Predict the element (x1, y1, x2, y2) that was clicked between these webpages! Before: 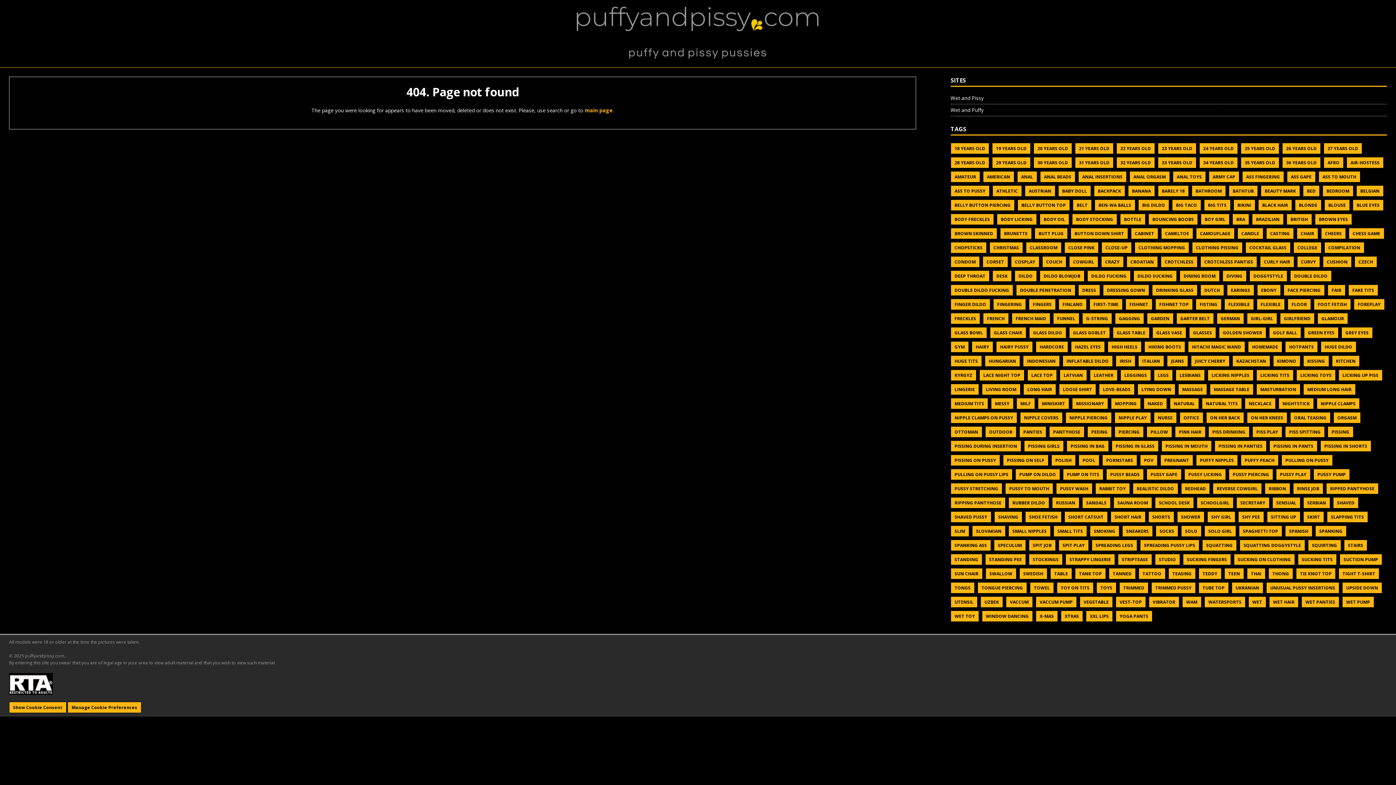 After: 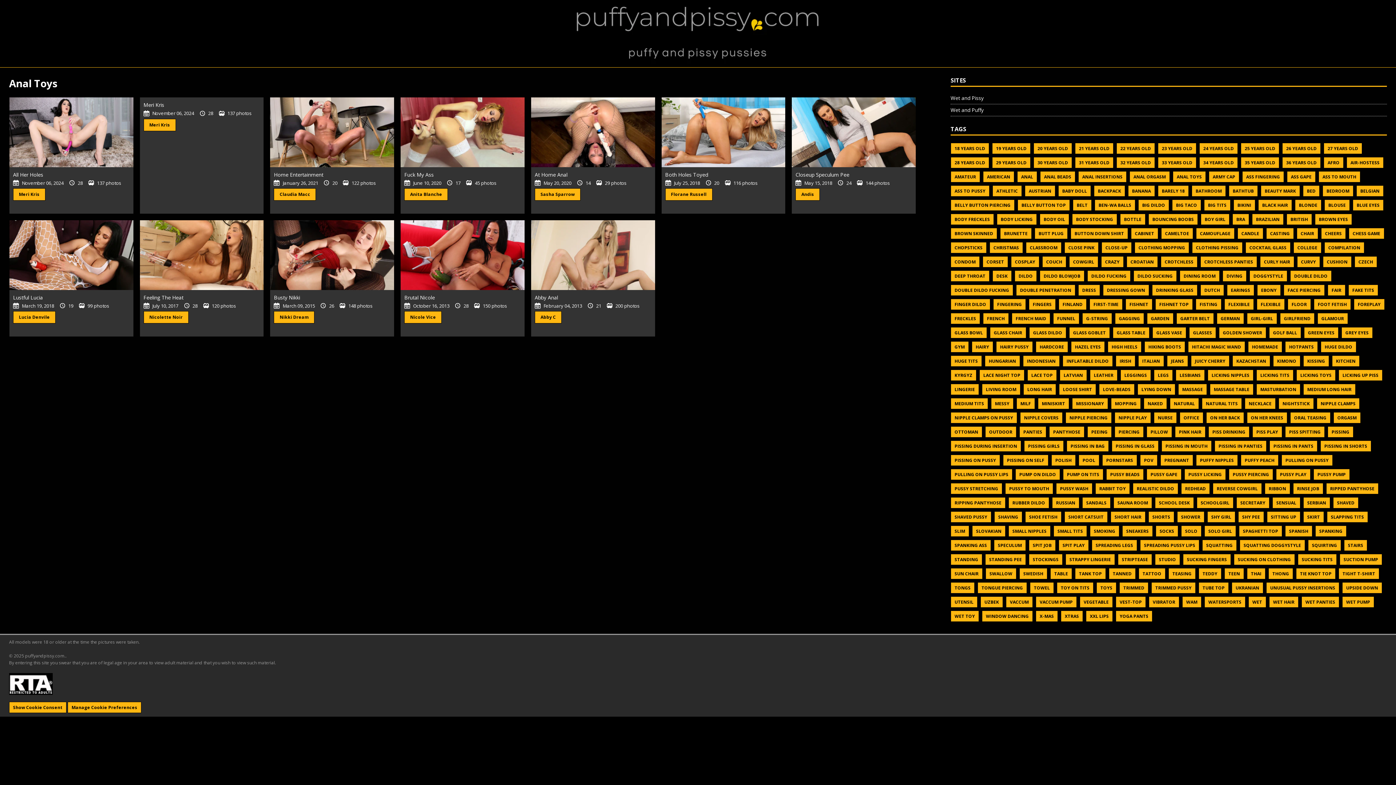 Action: label: ANAL TOYS bbox: (1173, 171, 1206, 182)